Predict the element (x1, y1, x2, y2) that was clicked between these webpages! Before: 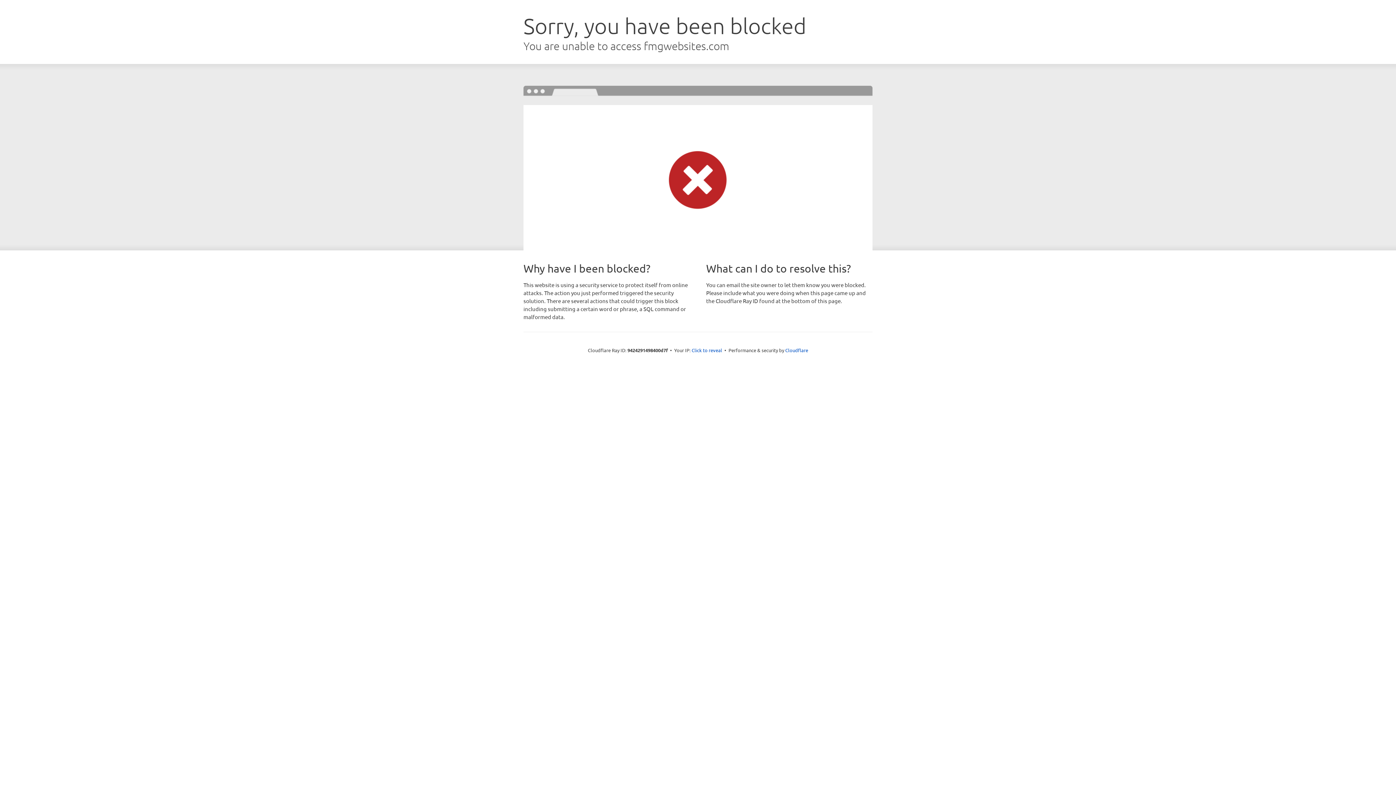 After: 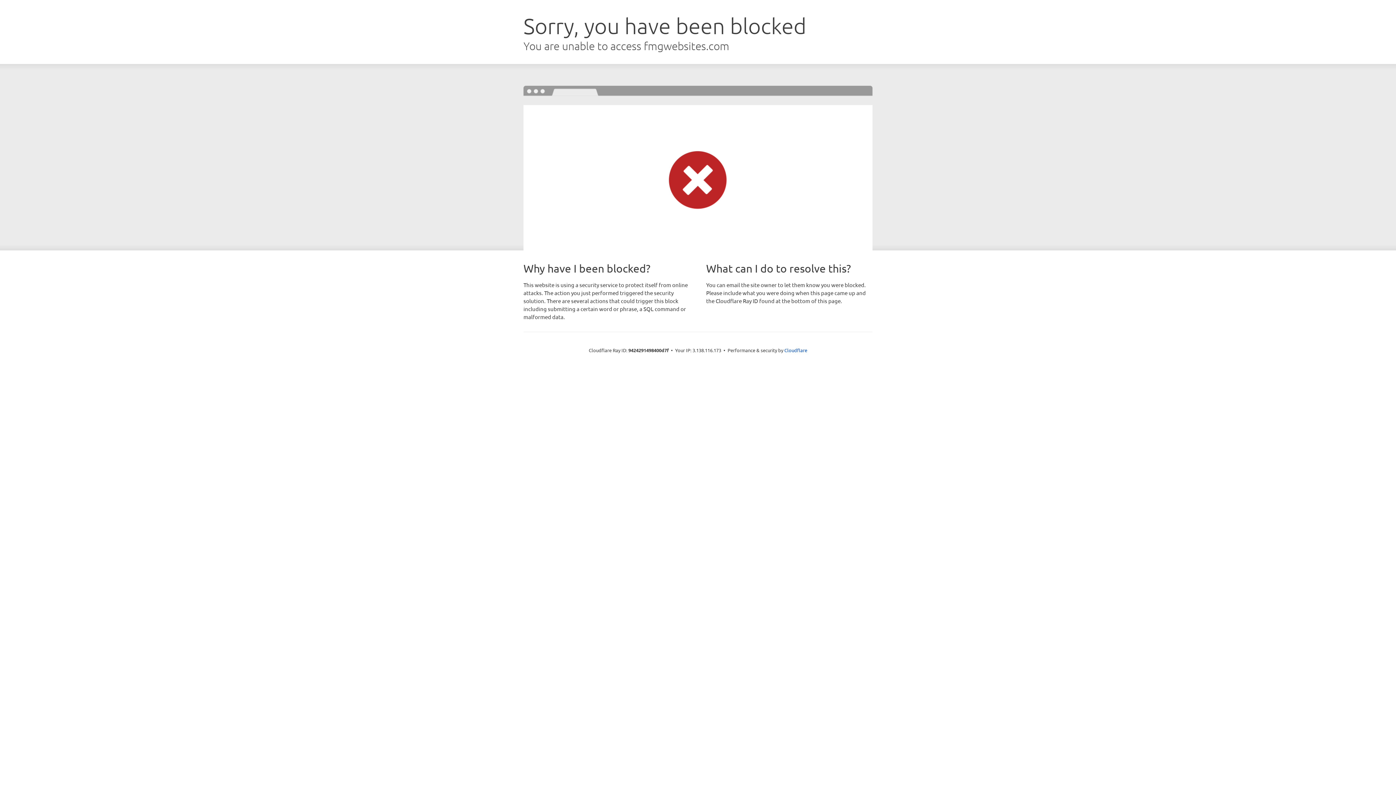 Action: label: Click to reveal bbox: (691, 346, 722, 353)